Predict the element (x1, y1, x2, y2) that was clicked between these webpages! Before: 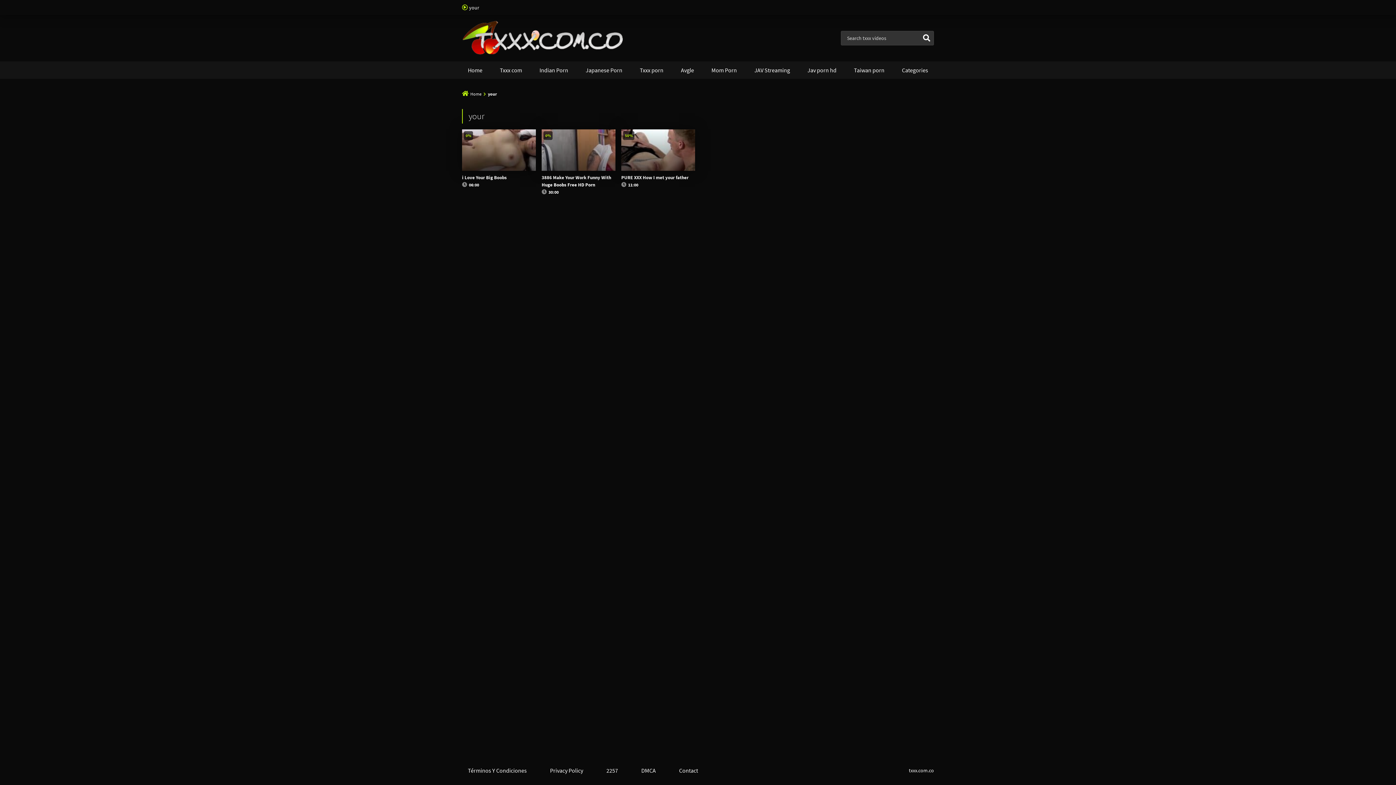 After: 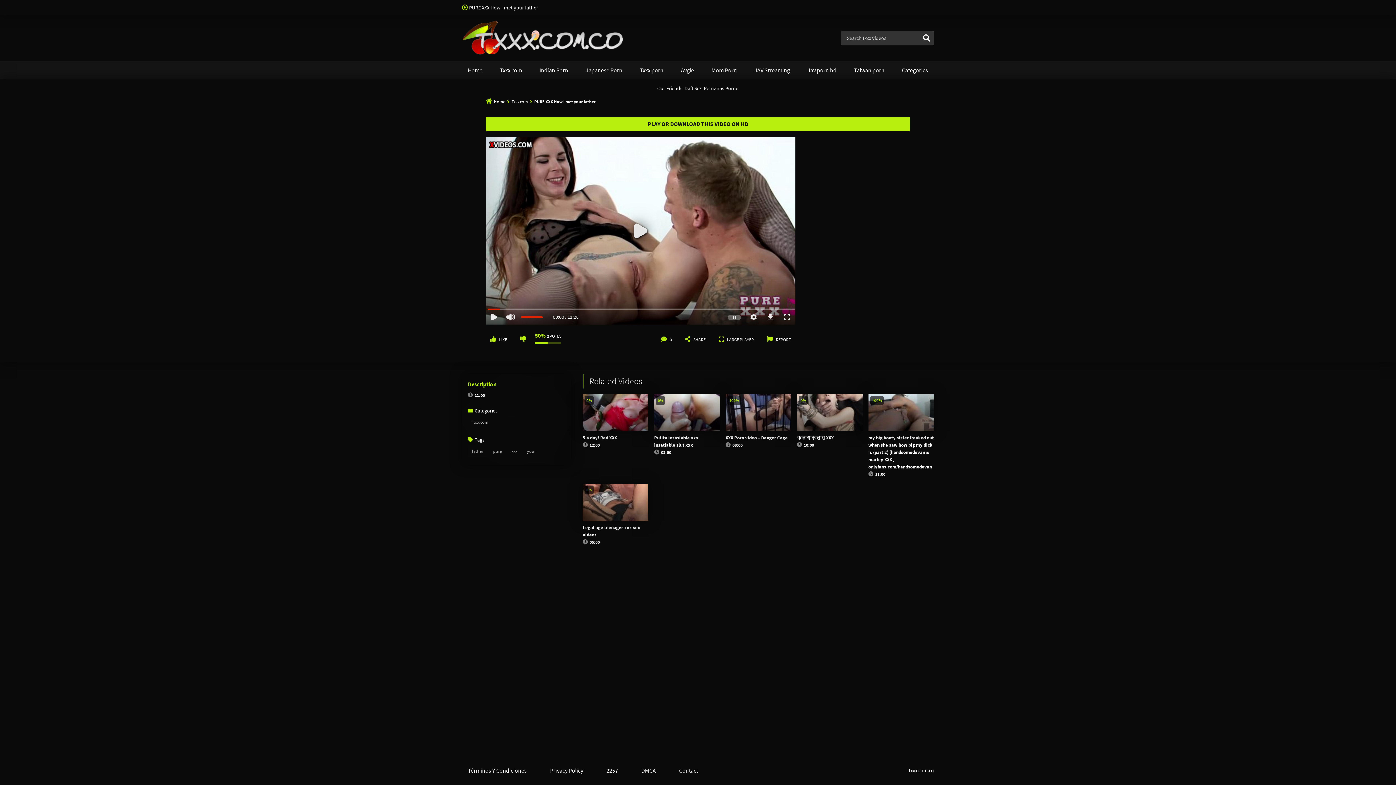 Action: bbox: (621, 170, 695, 181) label: PURE XXX How I met your father
50%